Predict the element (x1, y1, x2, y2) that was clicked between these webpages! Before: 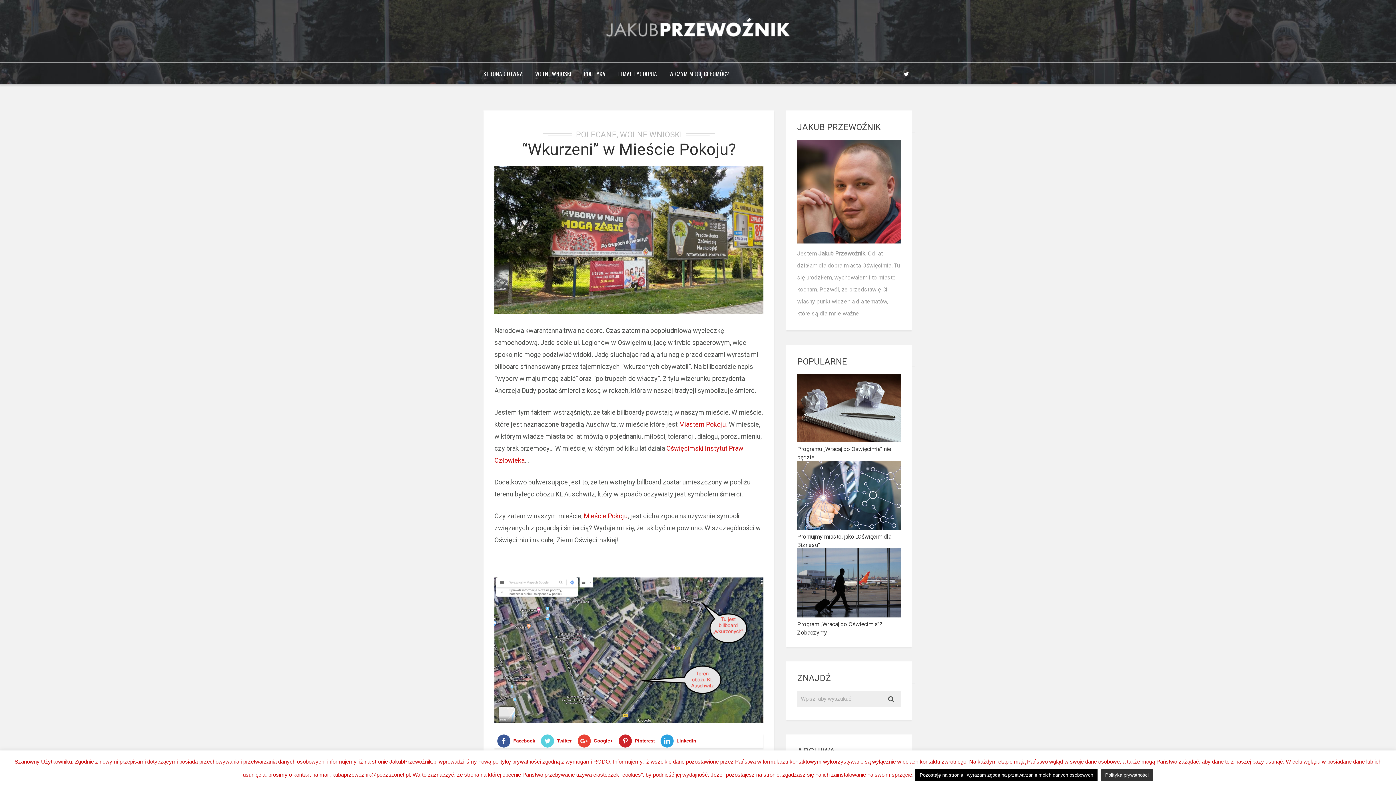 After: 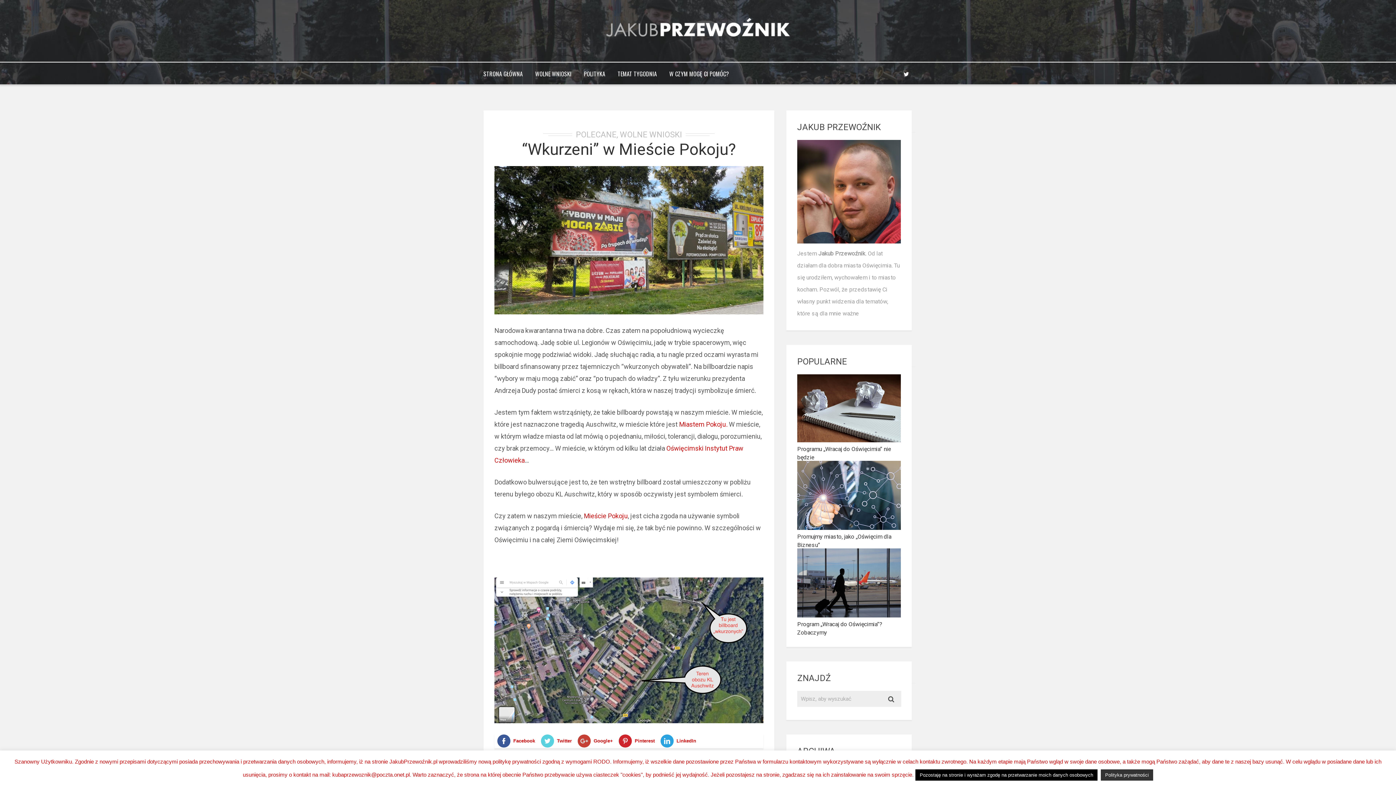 Action: bbox: (576, 734, 614, 747) label: Google+